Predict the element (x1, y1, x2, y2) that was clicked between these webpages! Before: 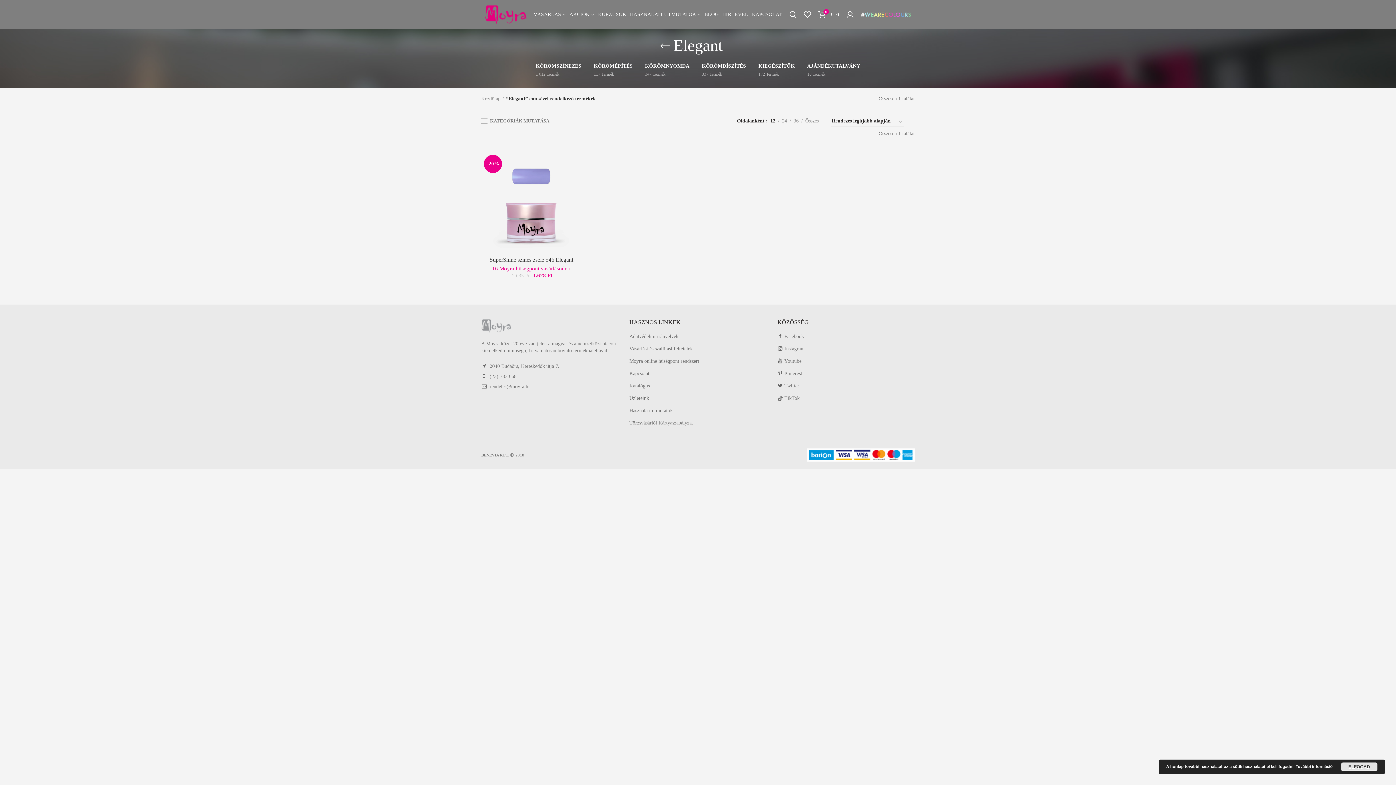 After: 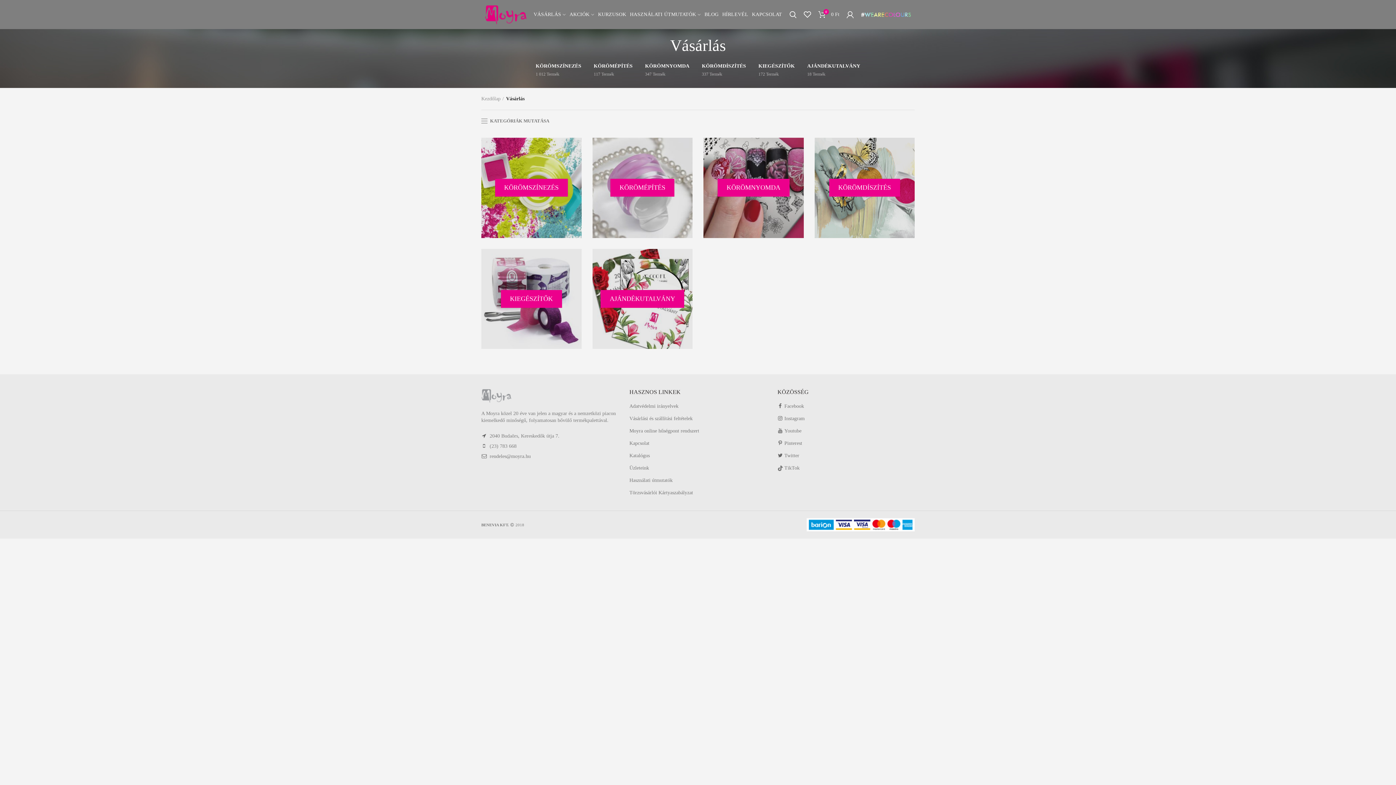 Action: label: VÁSÁRLÁS bbox: (532, 7, 568, 21)